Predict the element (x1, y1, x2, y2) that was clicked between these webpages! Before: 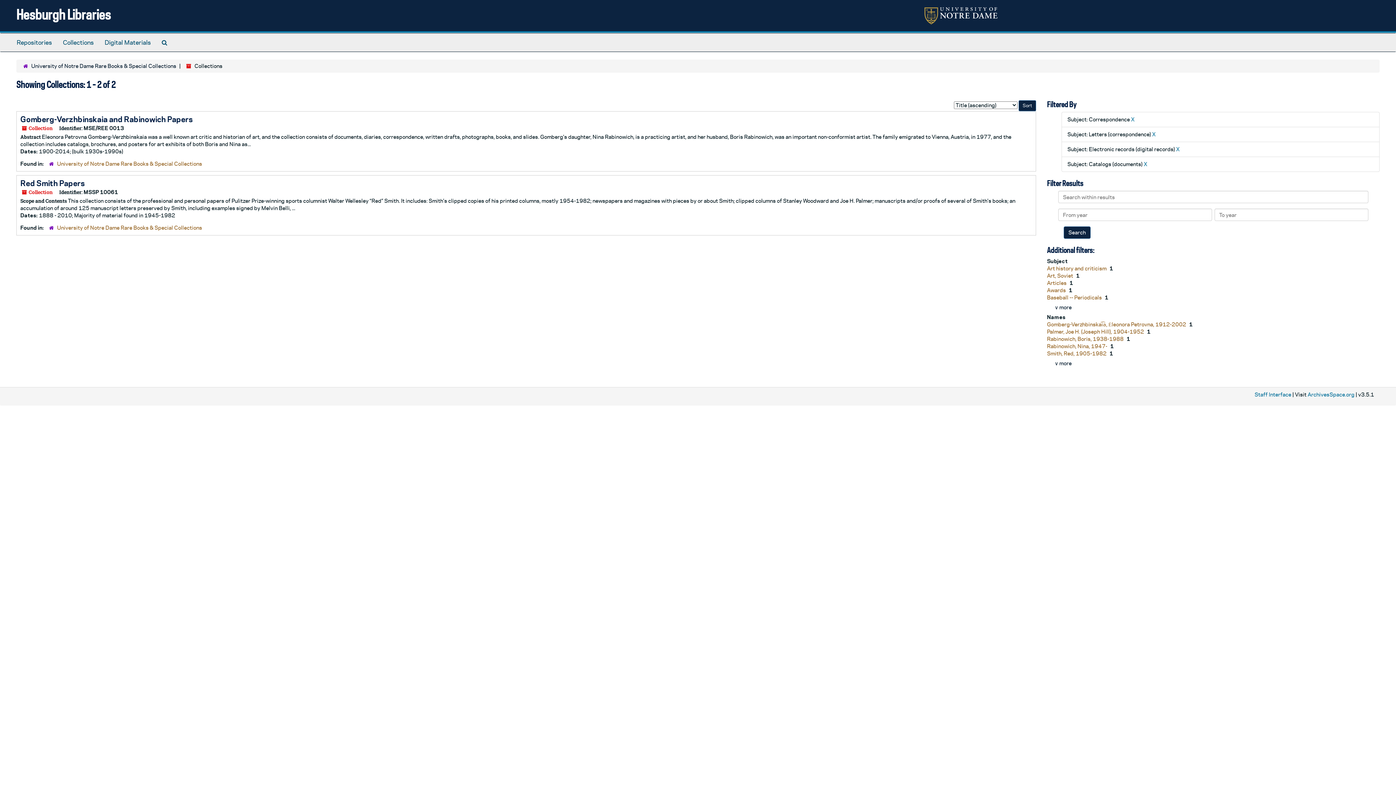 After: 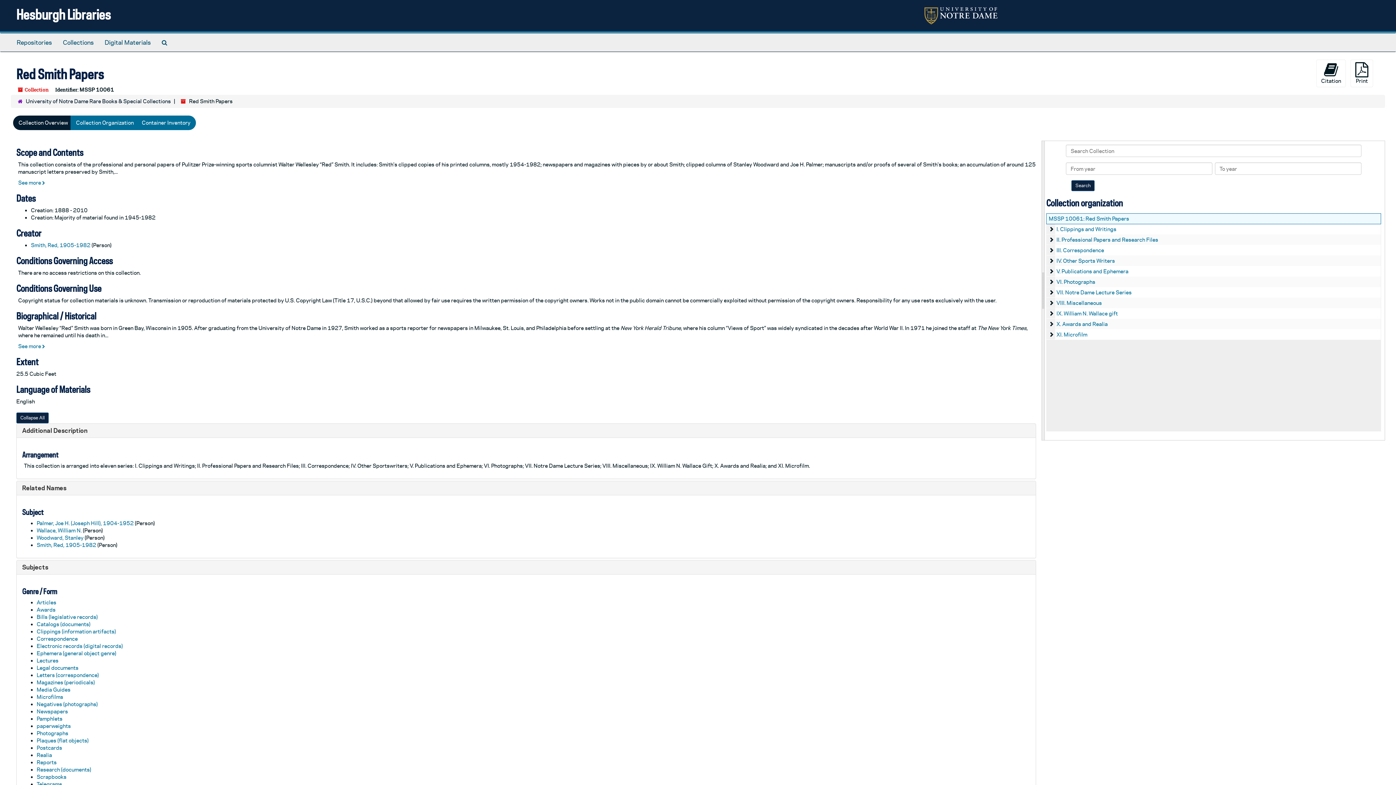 Action: bbox: (20, 178, 84, 187) label: Red Smith Papers